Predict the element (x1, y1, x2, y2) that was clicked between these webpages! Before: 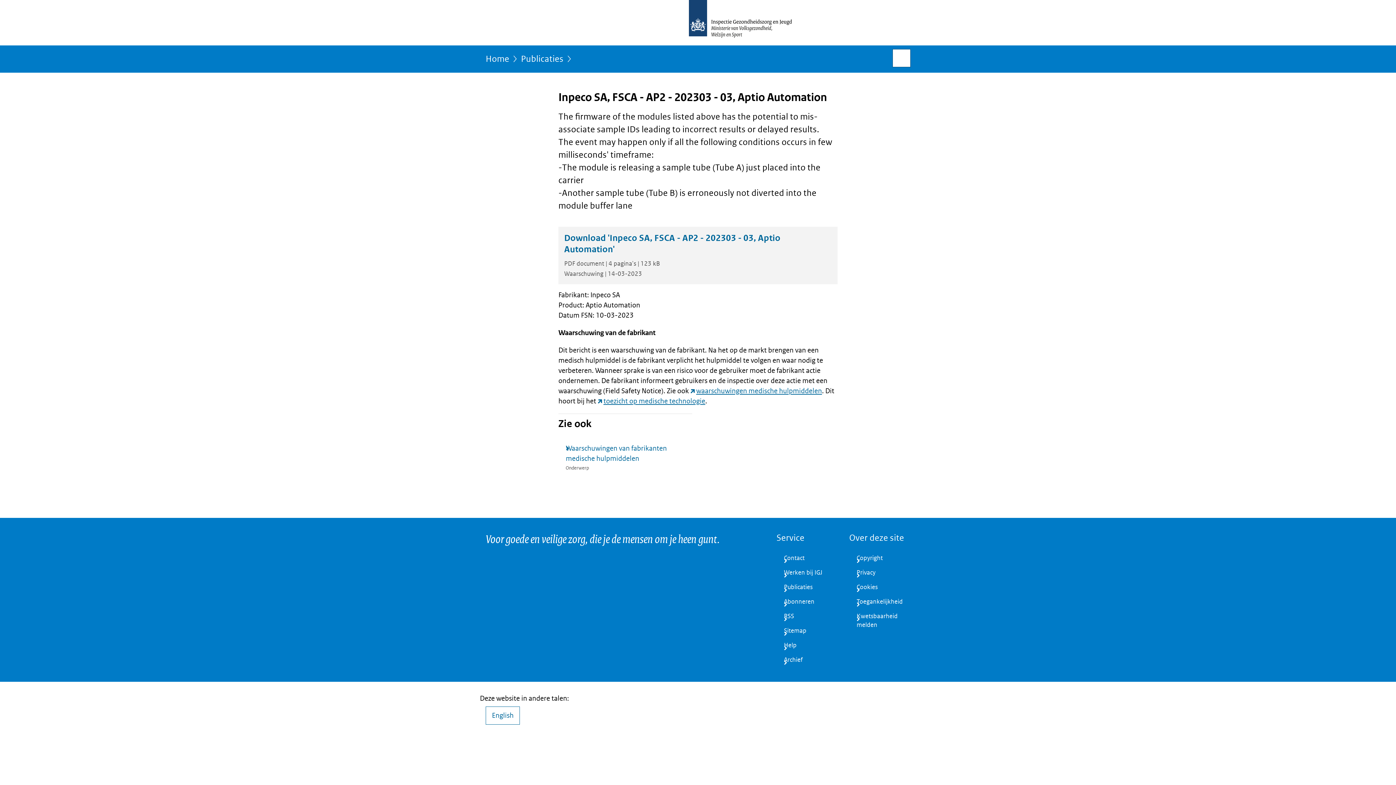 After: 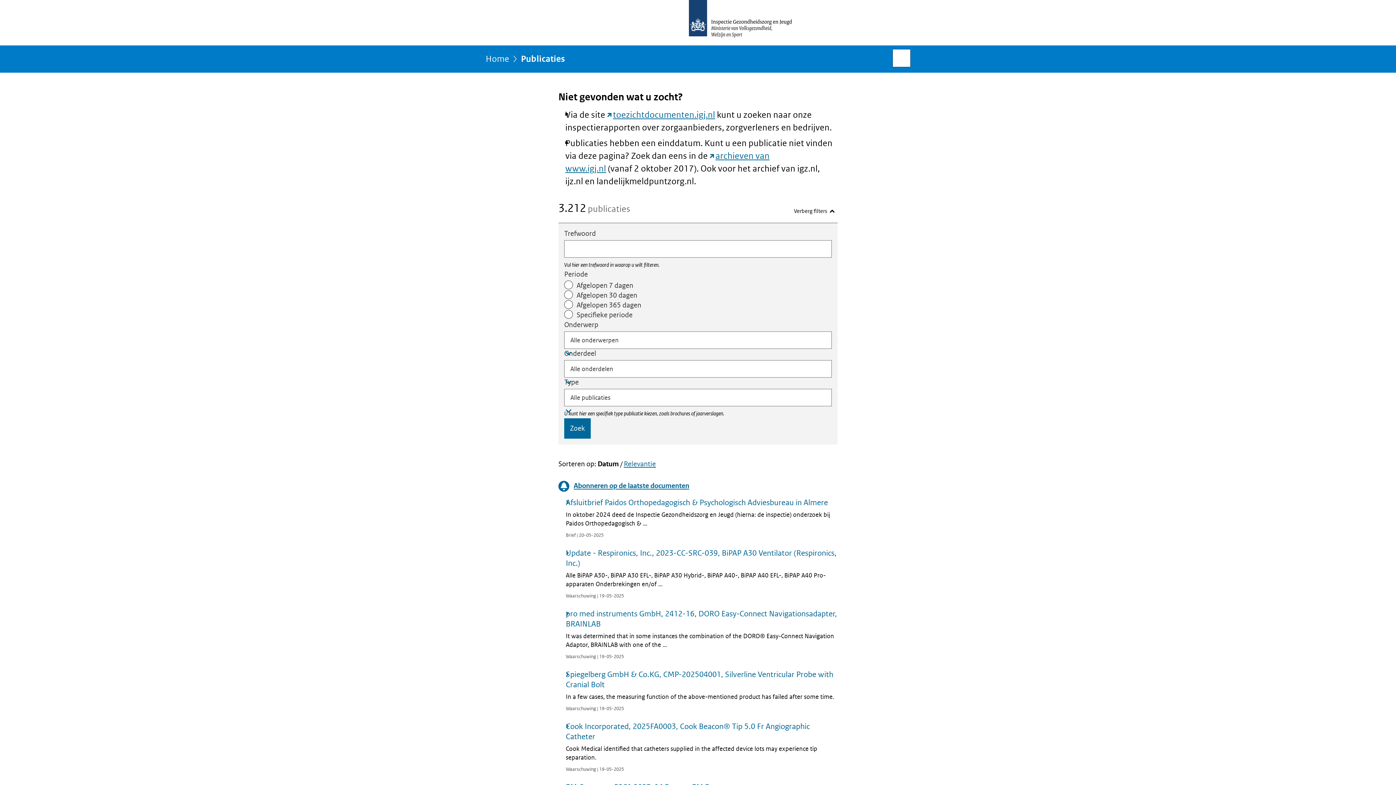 Action: bbox: (521, 54, 563, 68) label: Publicaties